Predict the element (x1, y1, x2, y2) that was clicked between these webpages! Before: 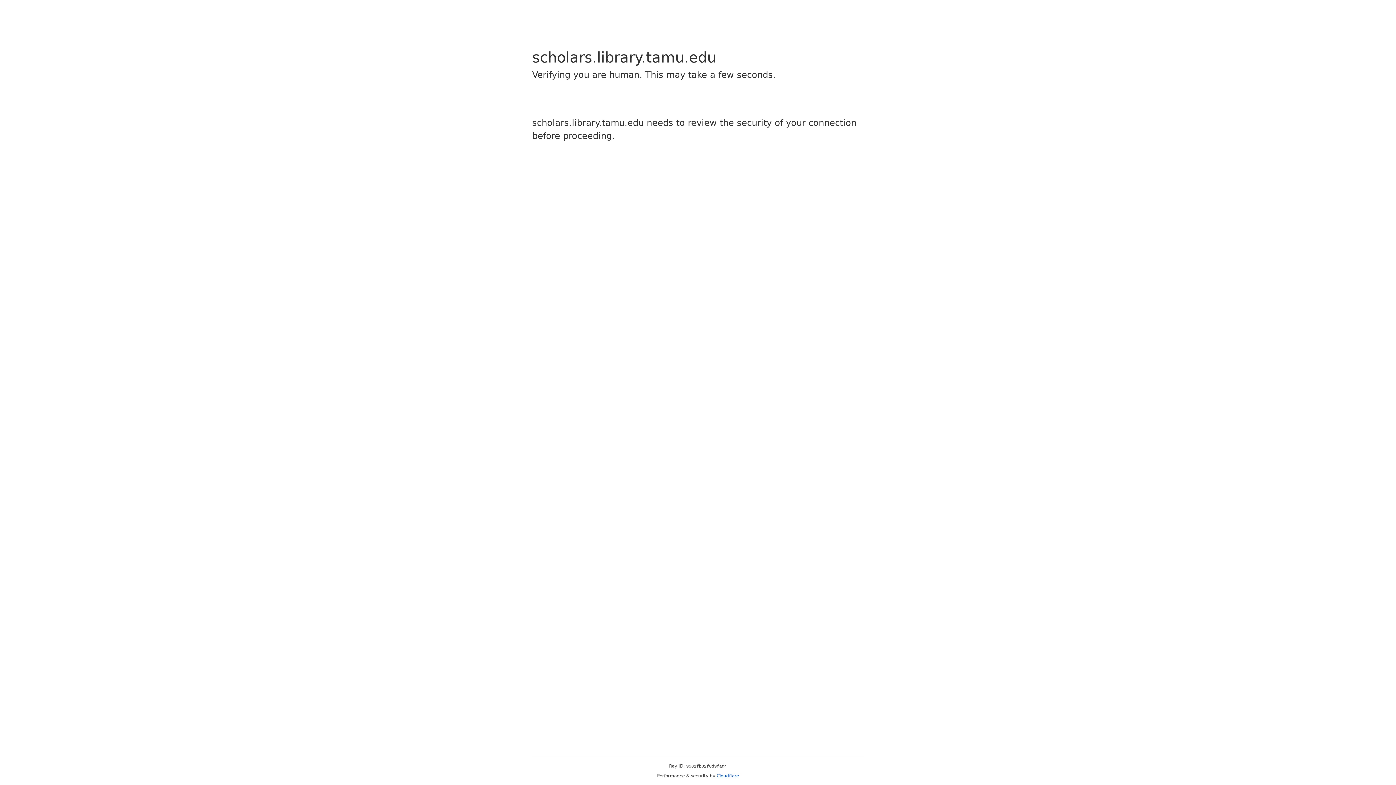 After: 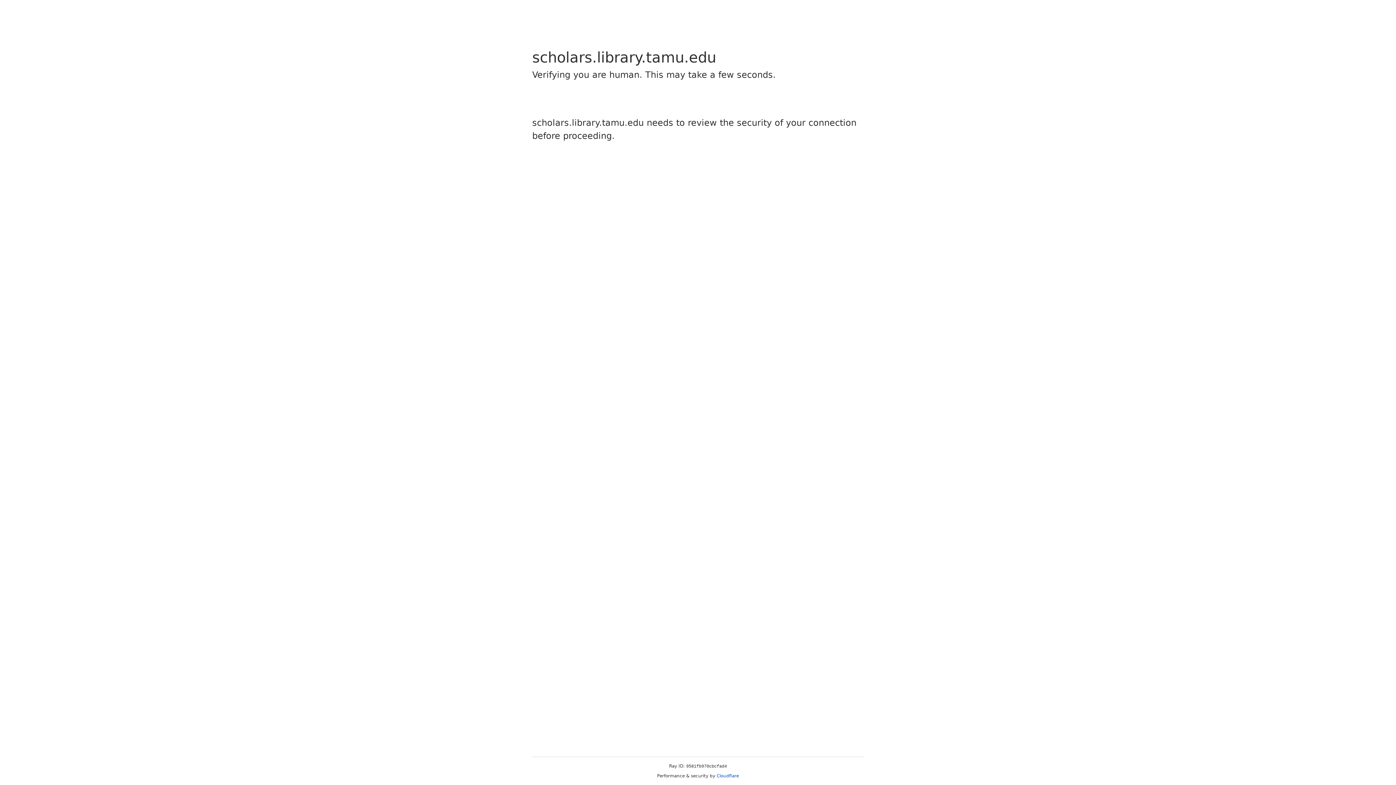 Action: bbox: (716, 773, 739, 778) label: Cloudflare